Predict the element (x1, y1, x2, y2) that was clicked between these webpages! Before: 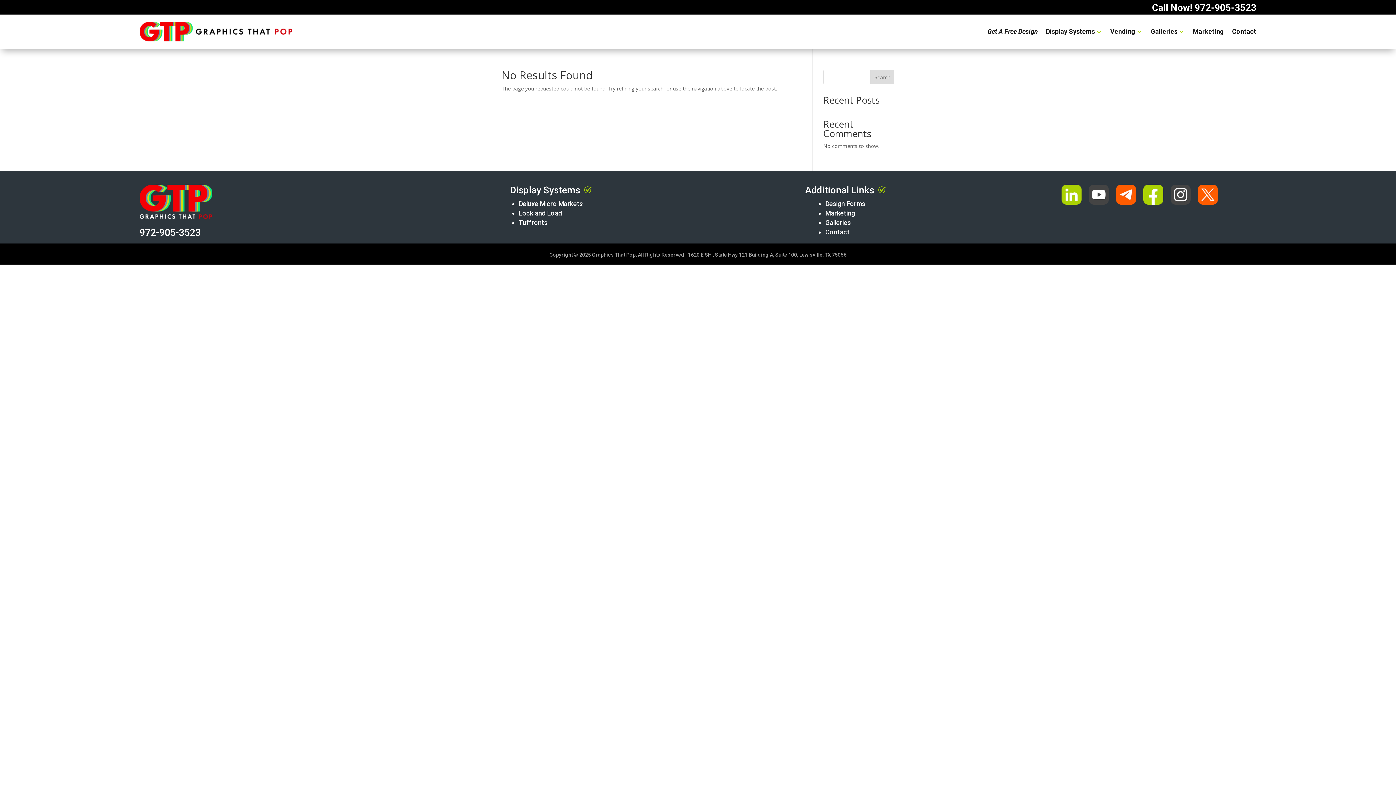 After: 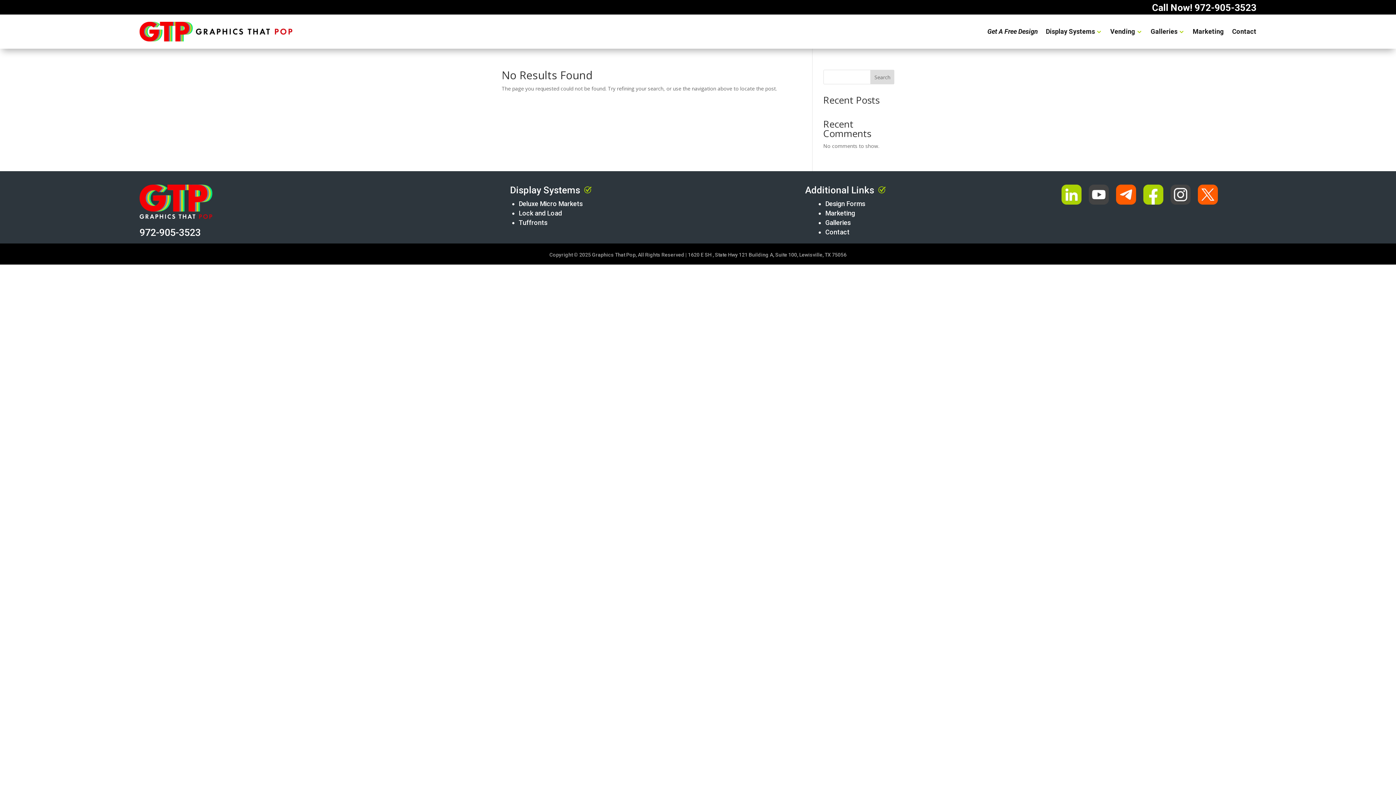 Action: bbox: (870, 69, 894, 84) label: Search